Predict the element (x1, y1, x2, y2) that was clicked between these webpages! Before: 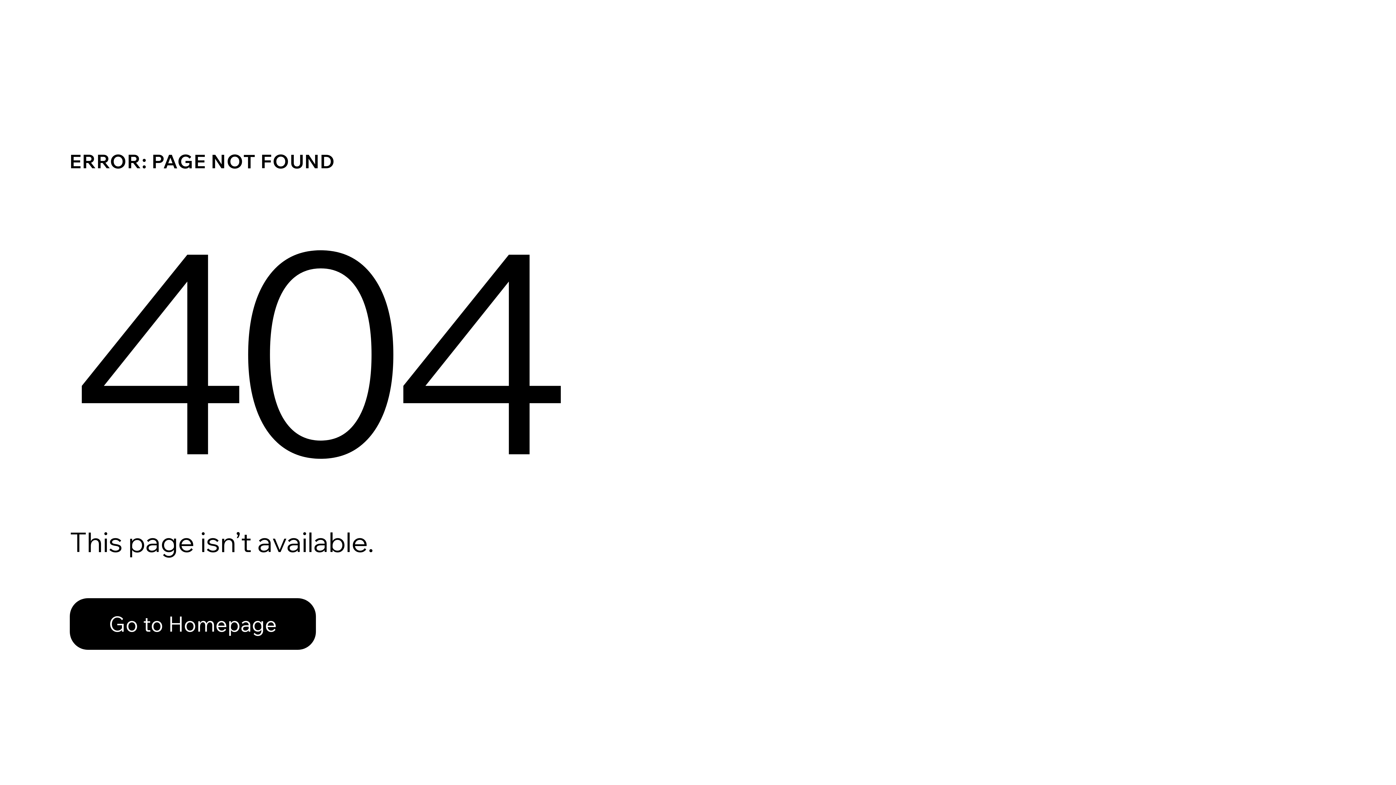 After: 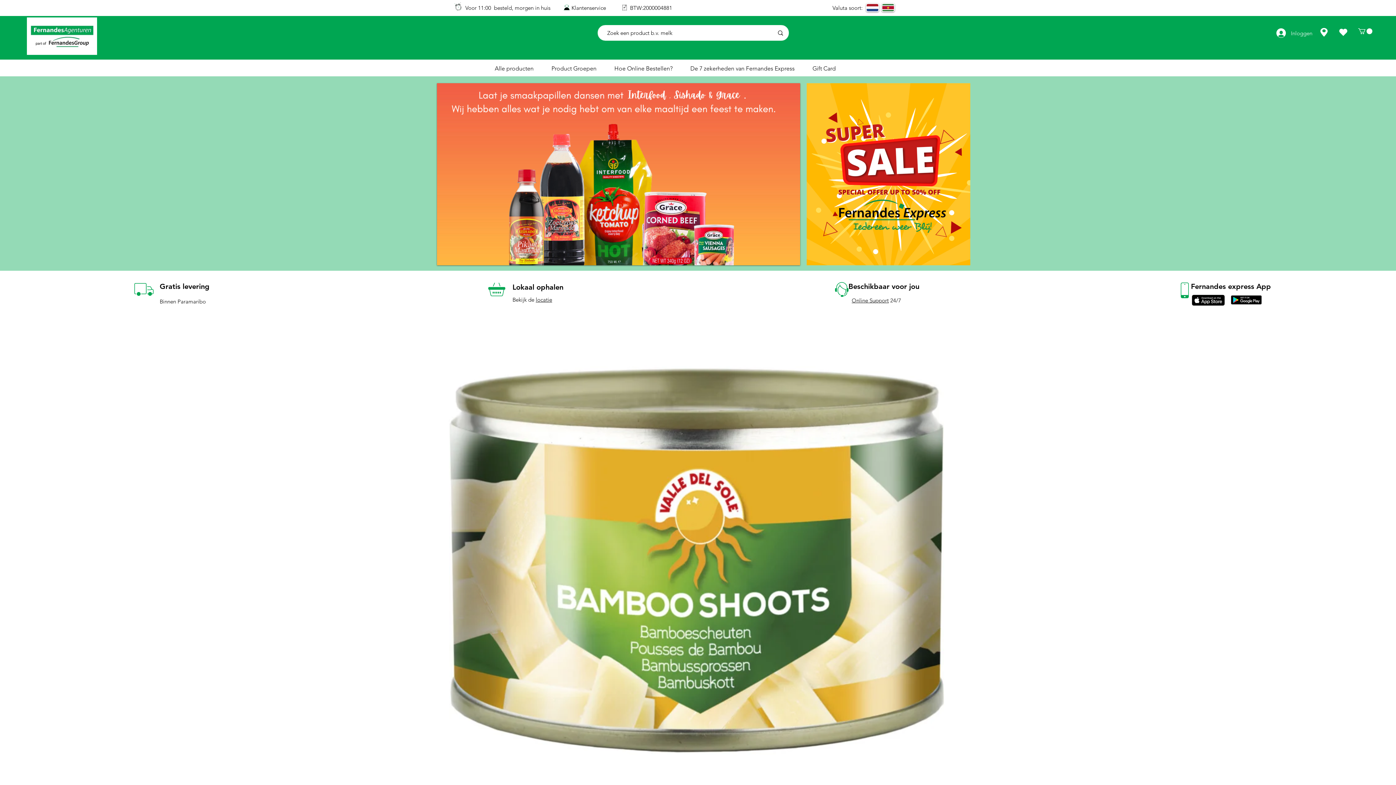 Action: label: Go to Homepage bbox: (69, 598, 316, 650)